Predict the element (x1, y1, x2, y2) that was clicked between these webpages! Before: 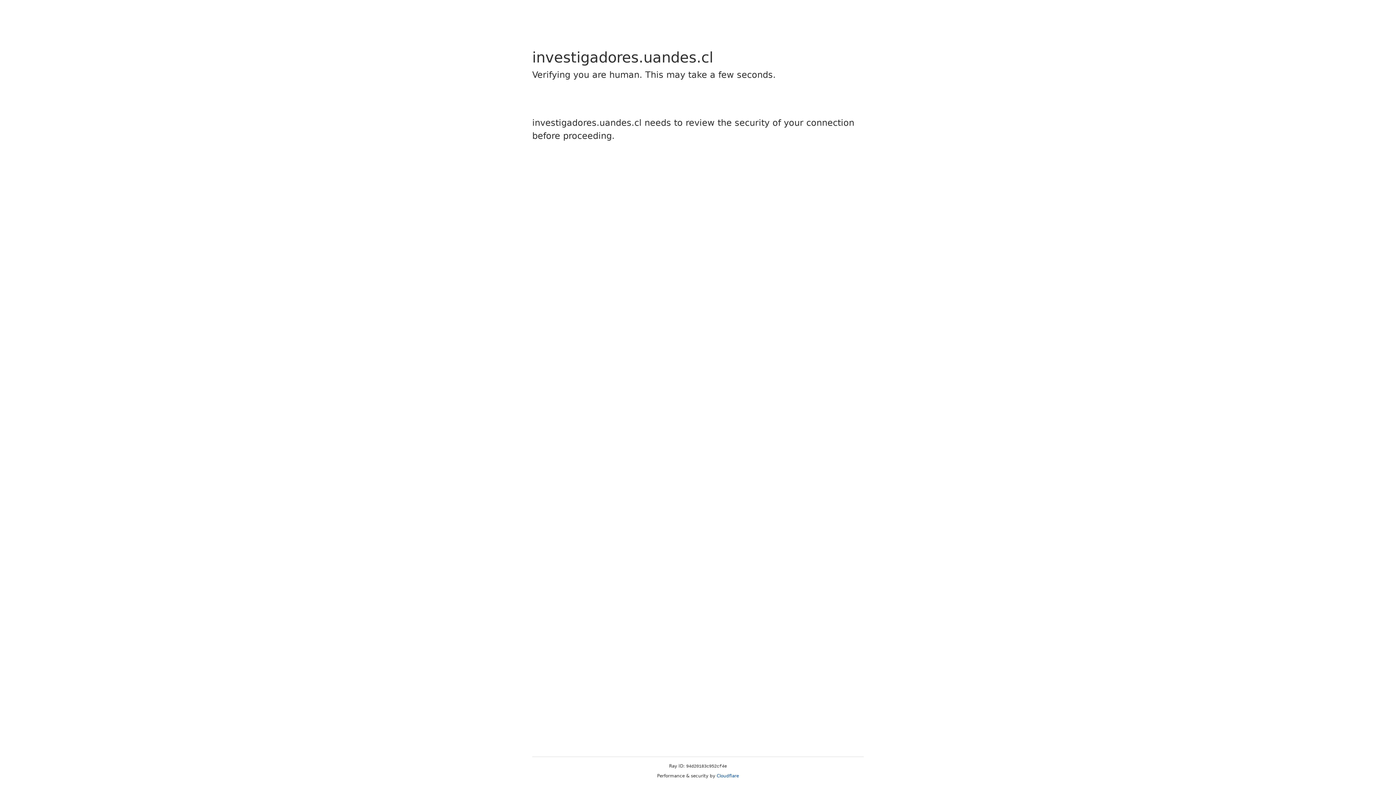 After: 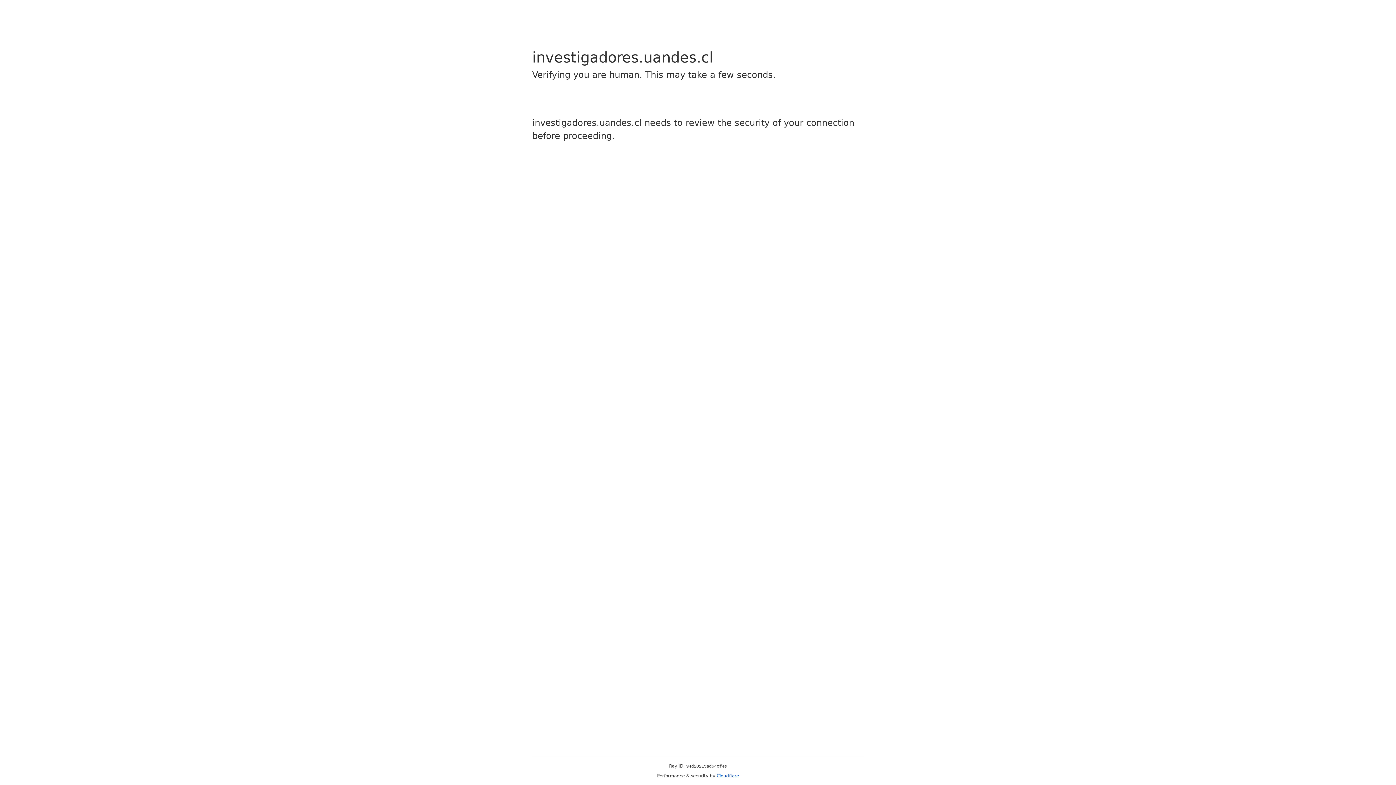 Action: label: Cloudflare bbox: (716, 773, 739, 778)